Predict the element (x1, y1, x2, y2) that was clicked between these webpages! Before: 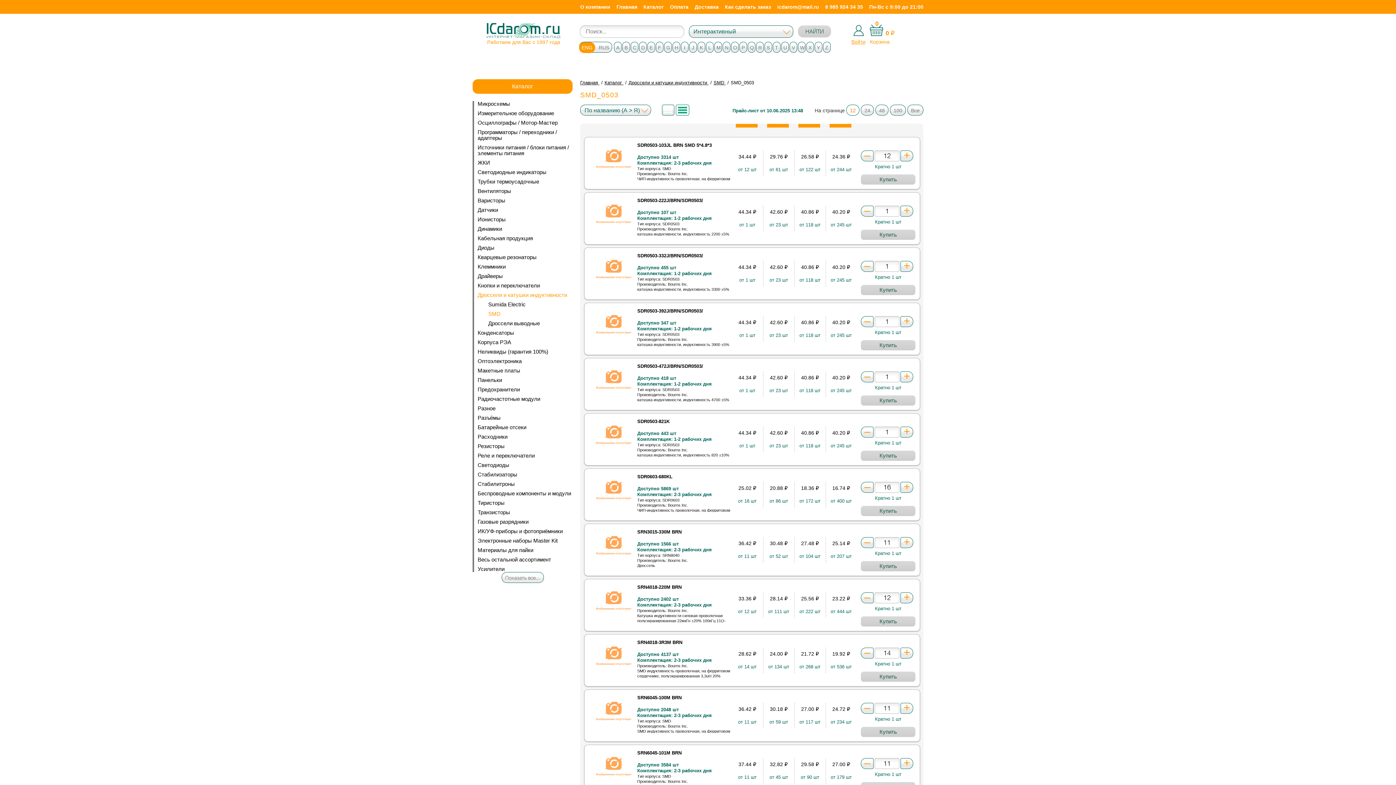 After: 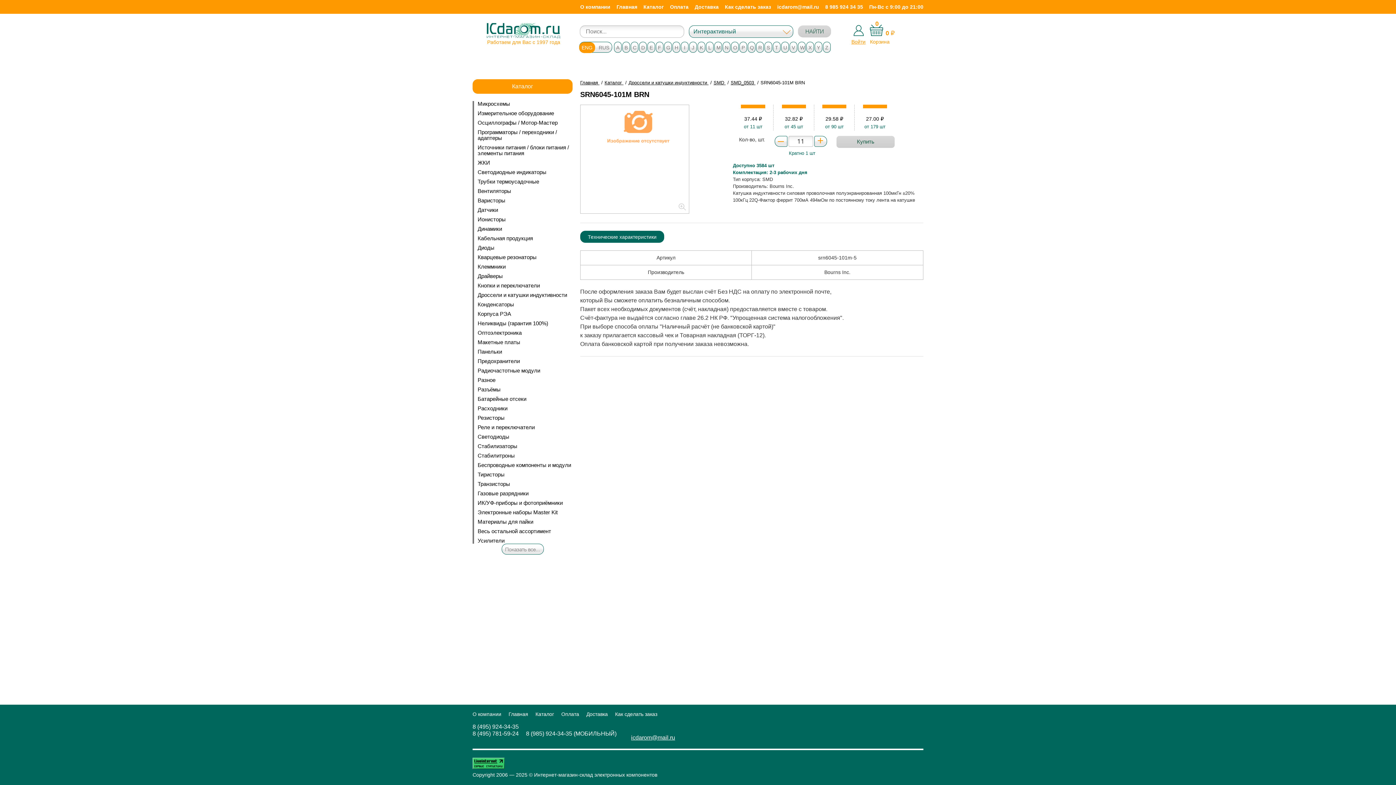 Action: bbox: (589, 749, 631, 784)